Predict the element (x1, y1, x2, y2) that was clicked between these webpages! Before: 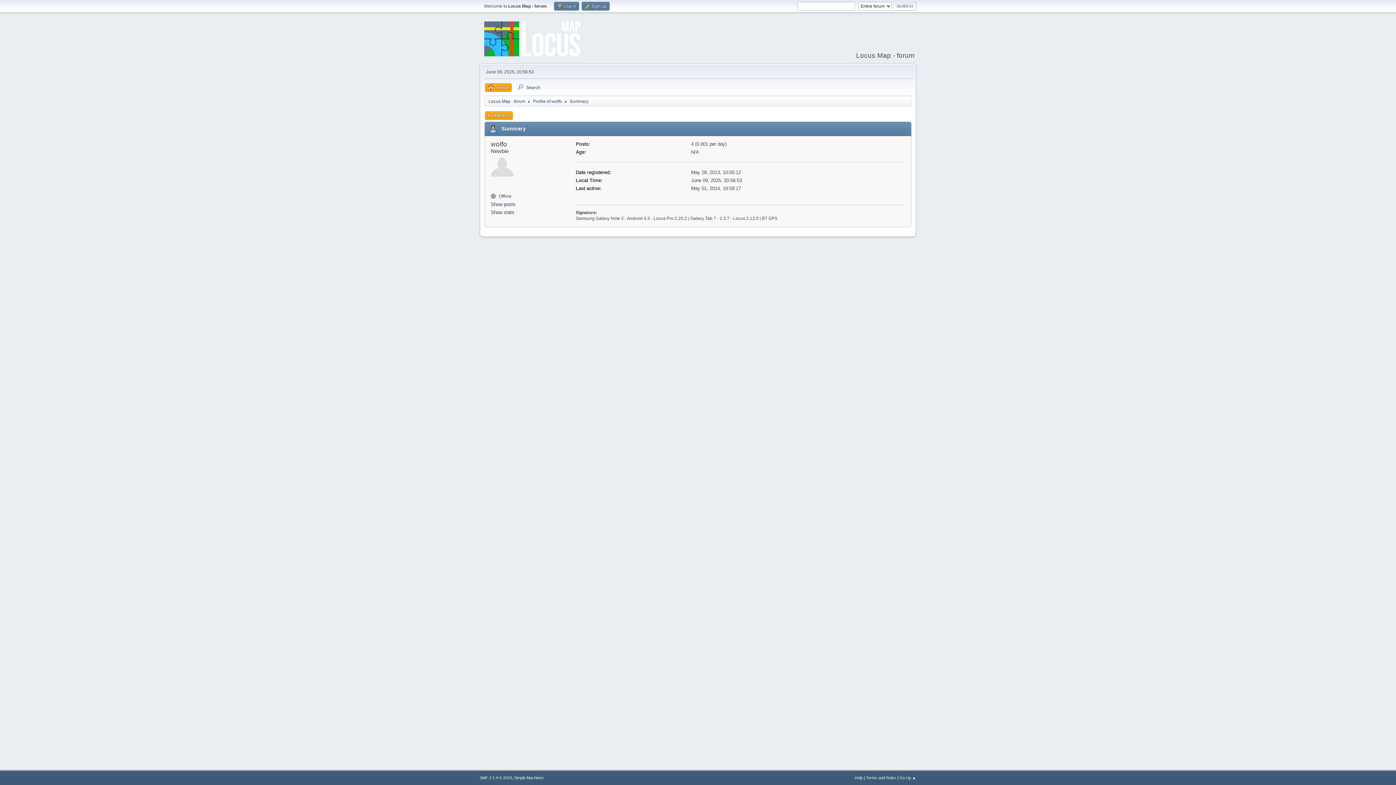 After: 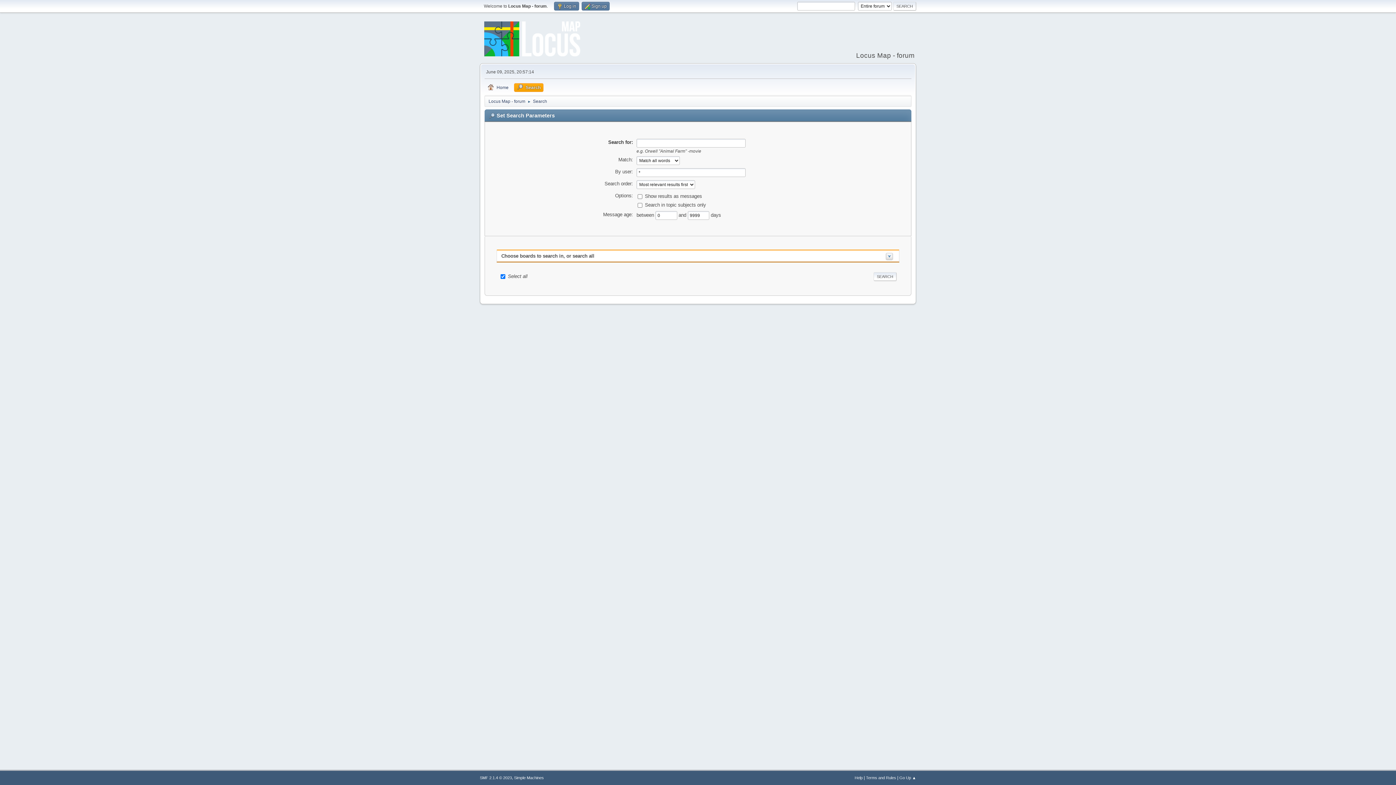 Action: bbox: (514, 83, 543, 92) label: Search